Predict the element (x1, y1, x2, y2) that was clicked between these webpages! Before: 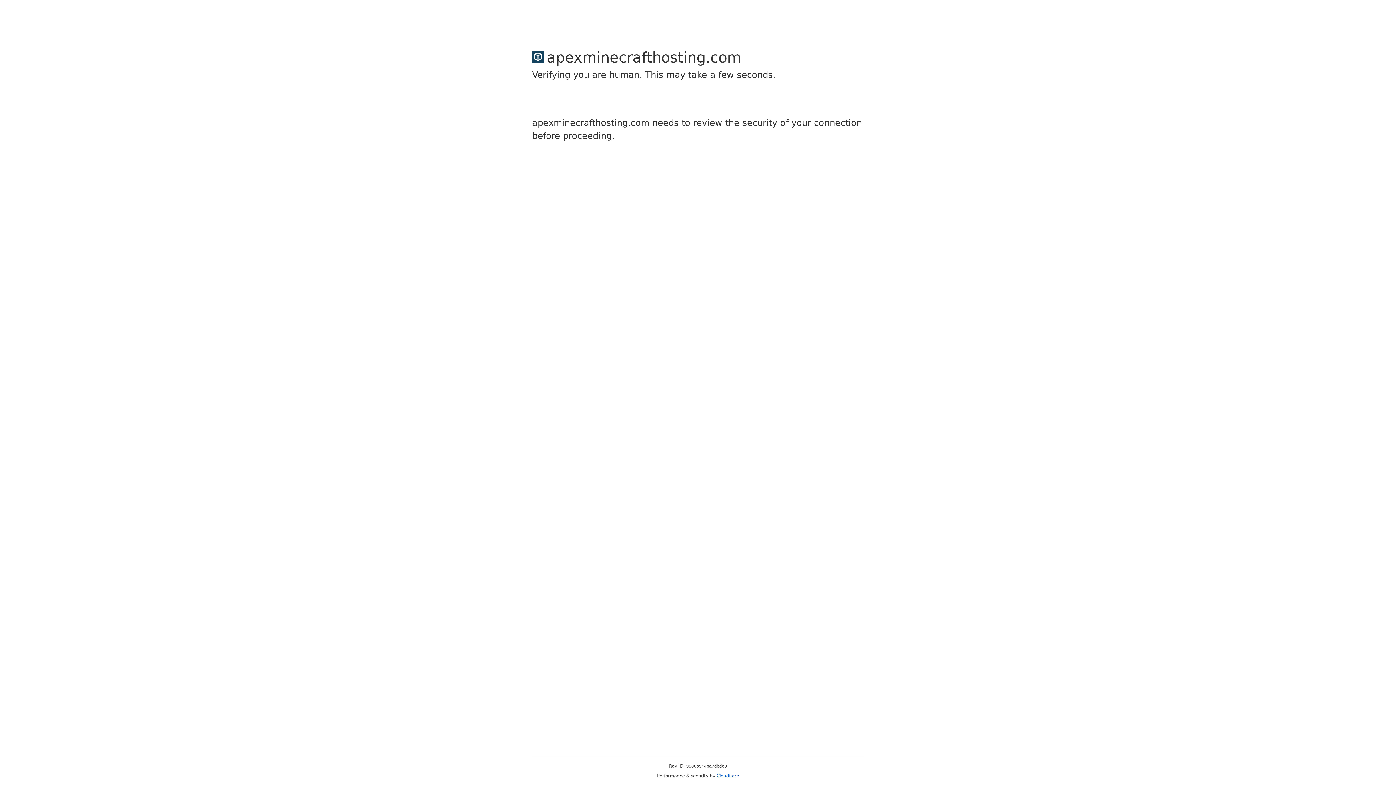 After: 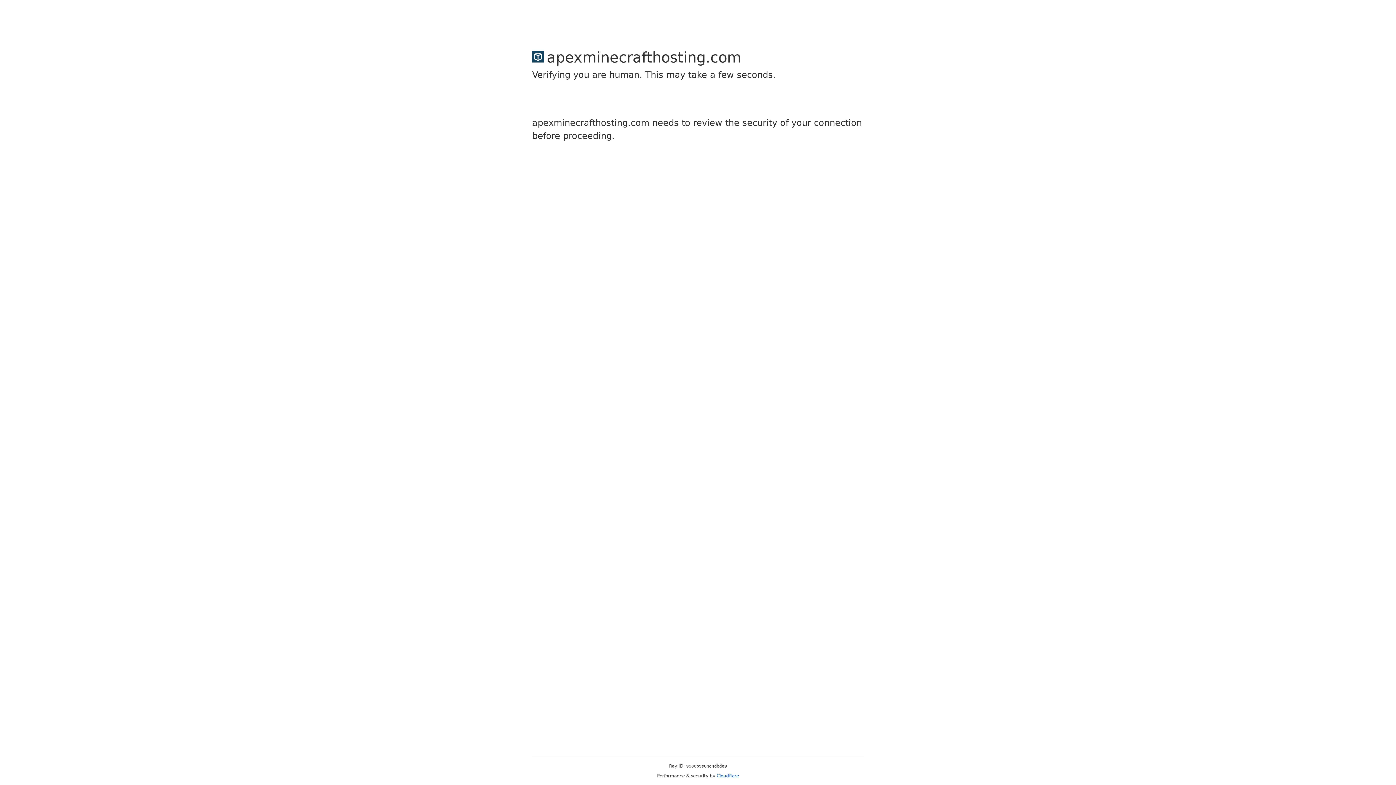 Action: label: Cloudflare bbox: (716, 773, 739, 778)